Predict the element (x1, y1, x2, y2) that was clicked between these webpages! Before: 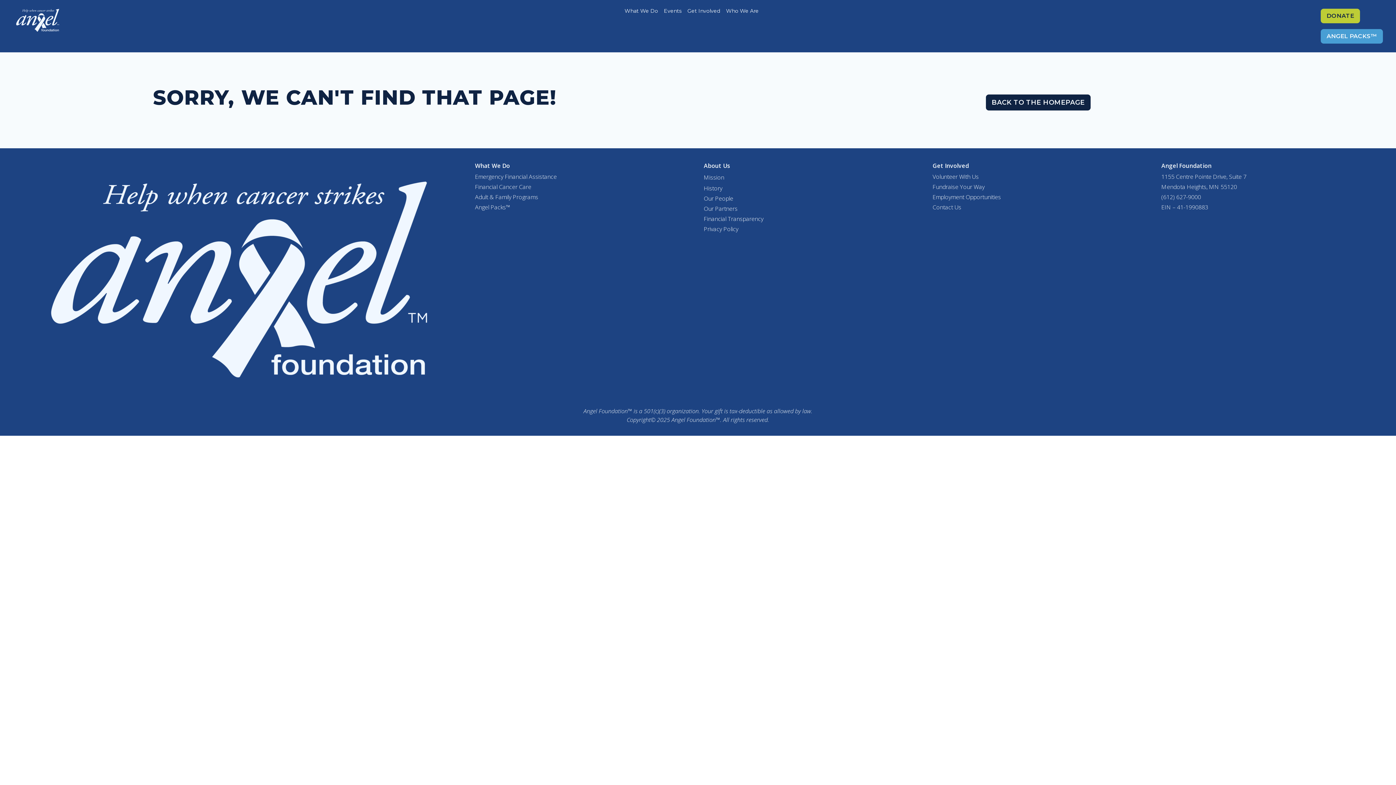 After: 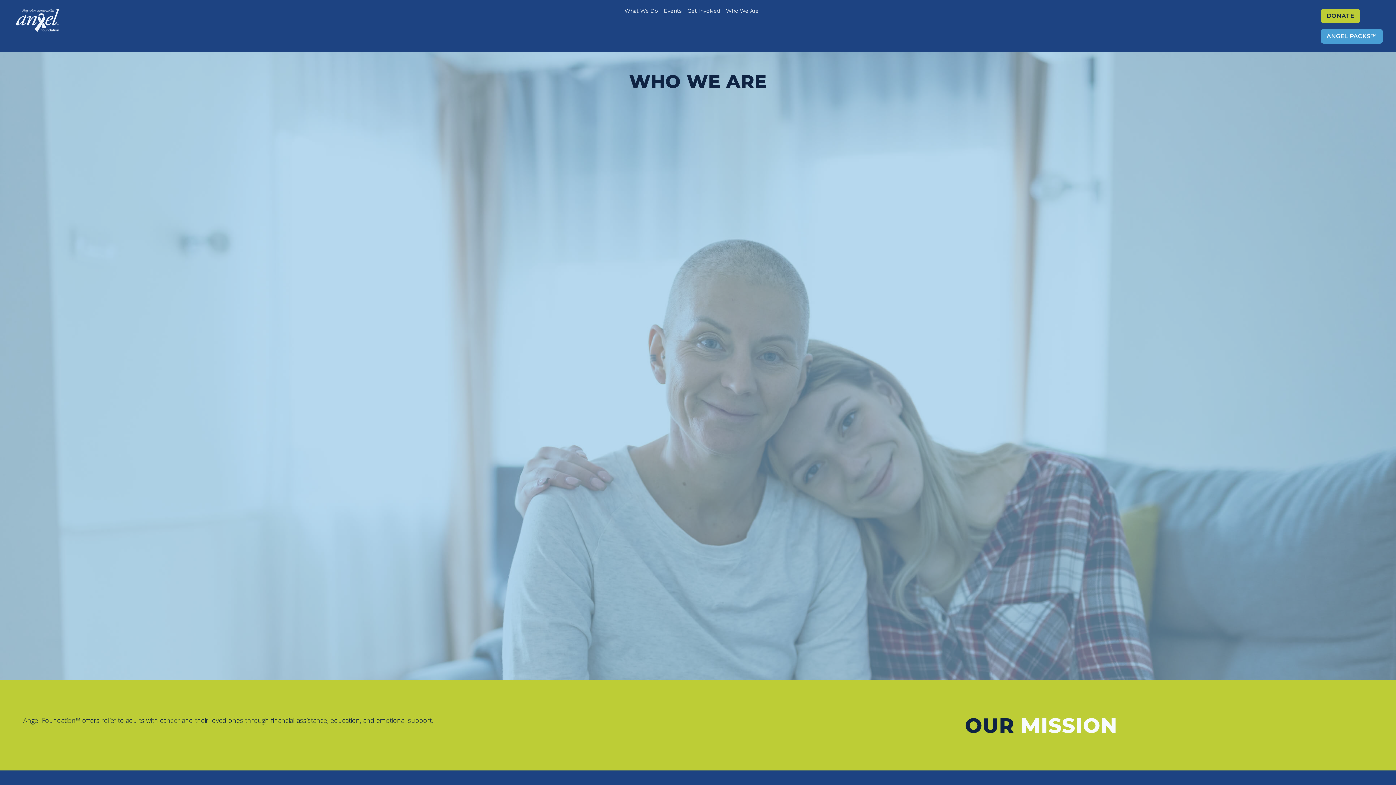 Action: label: Who We Are bbox: (726, 7, 758, 14)